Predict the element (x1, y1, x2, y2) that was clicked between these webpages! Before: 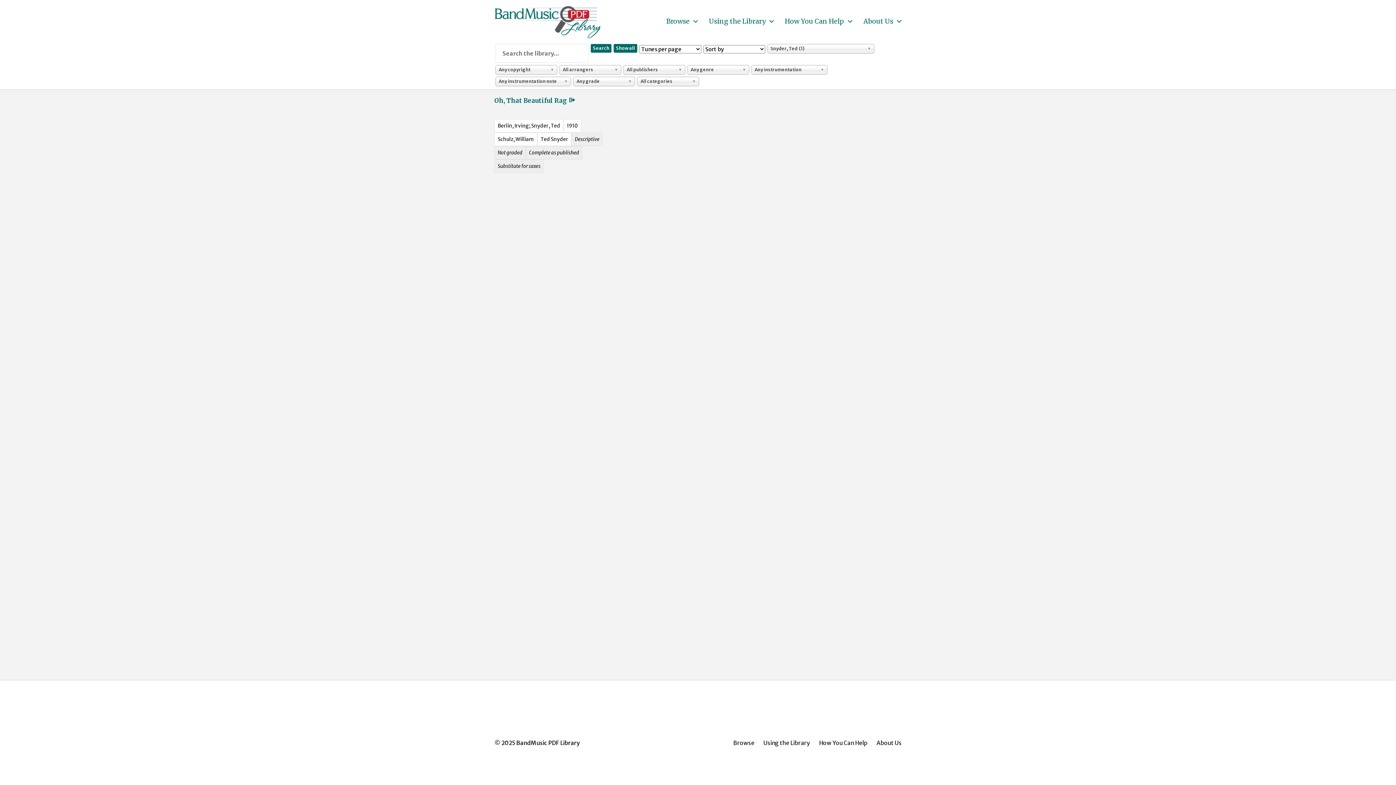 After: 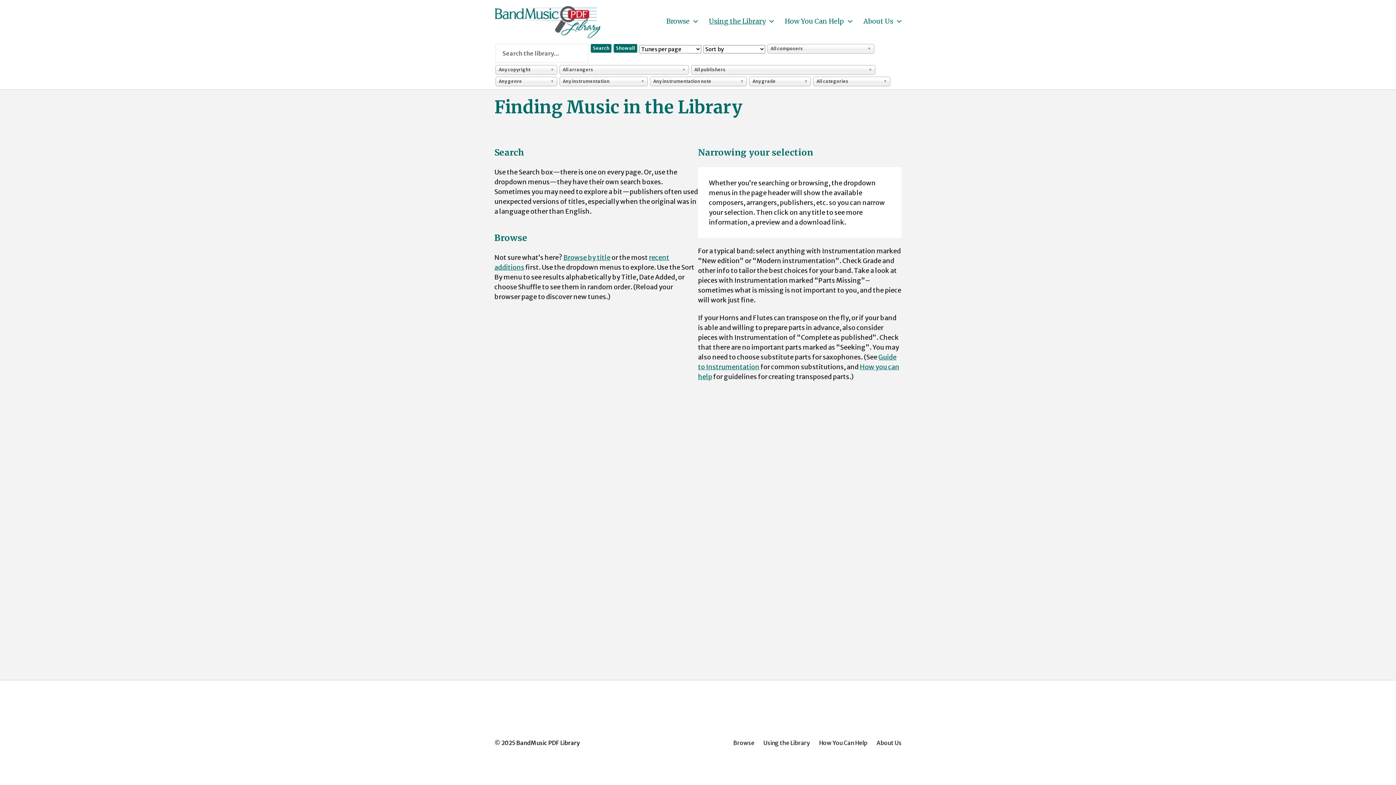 Action: bbox: (709, 18, 765, 24) label: Using the Library